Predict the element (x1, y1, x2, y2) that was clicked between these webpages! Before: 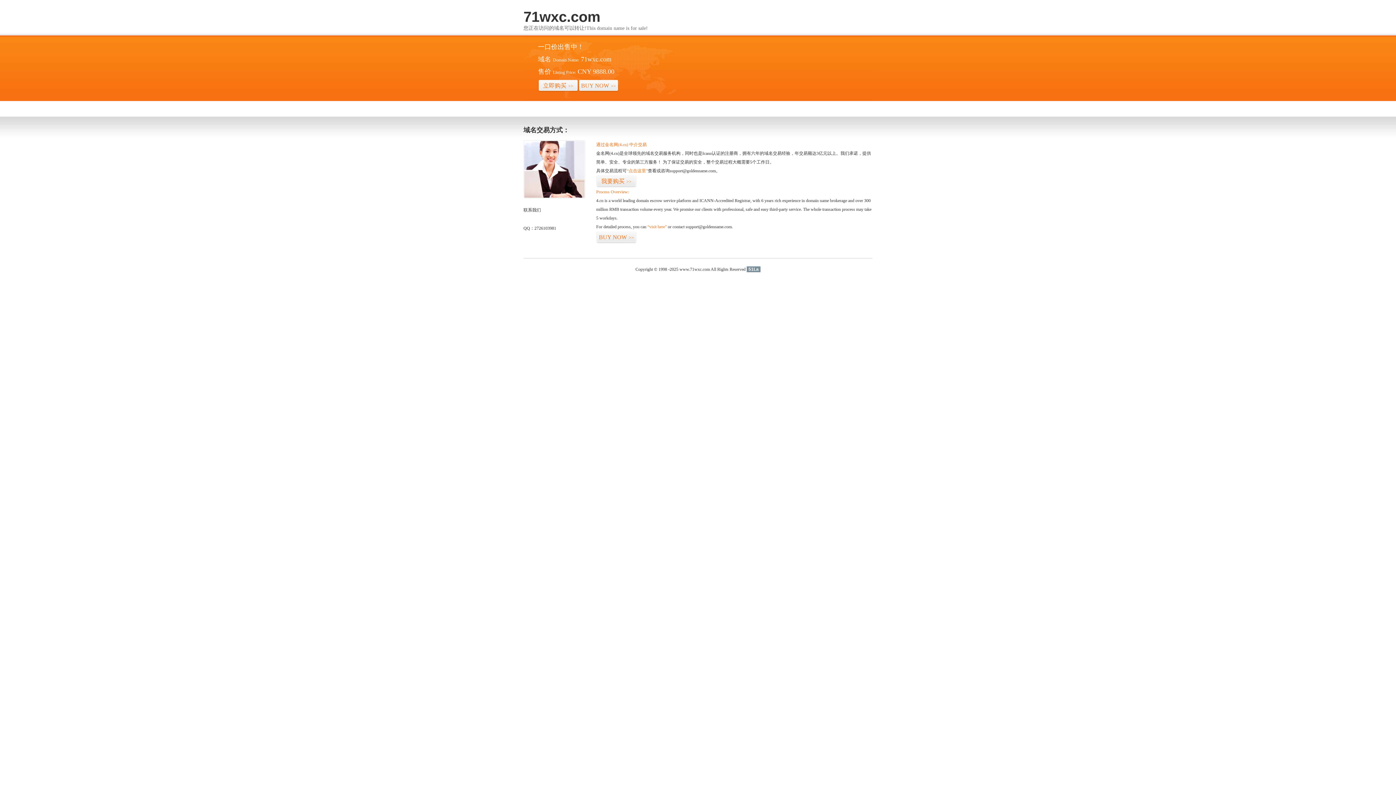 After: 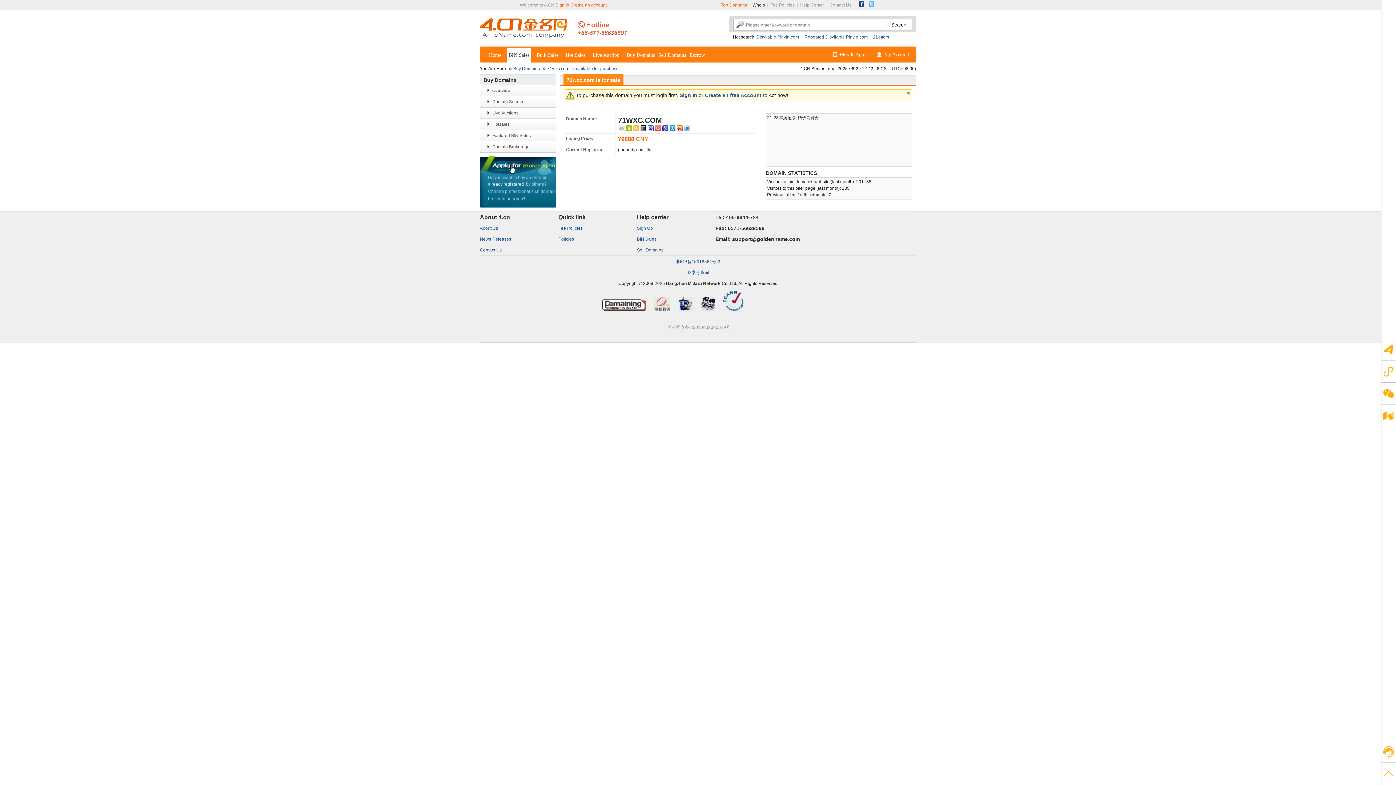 Action: bbox: (596, 175, 636, 187) label: 我要购买>>